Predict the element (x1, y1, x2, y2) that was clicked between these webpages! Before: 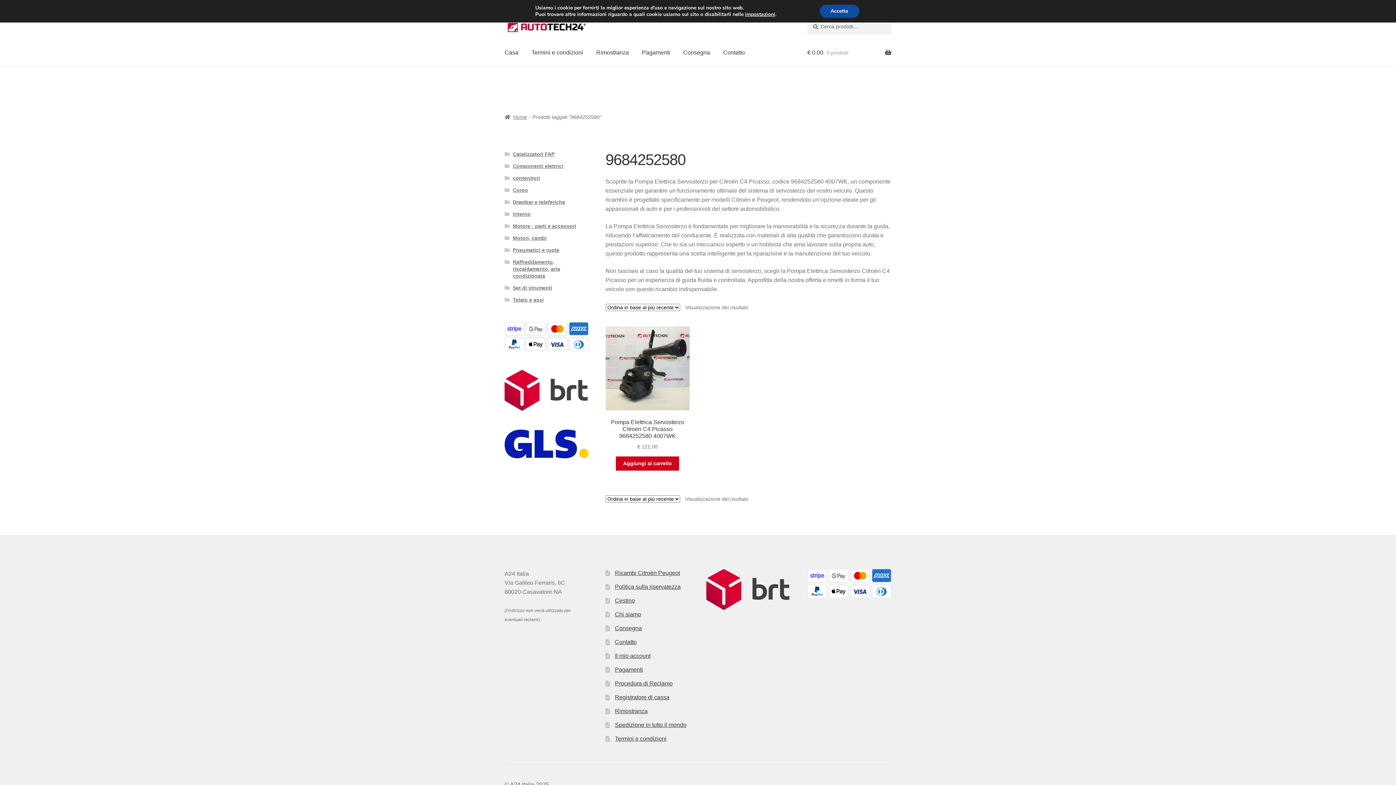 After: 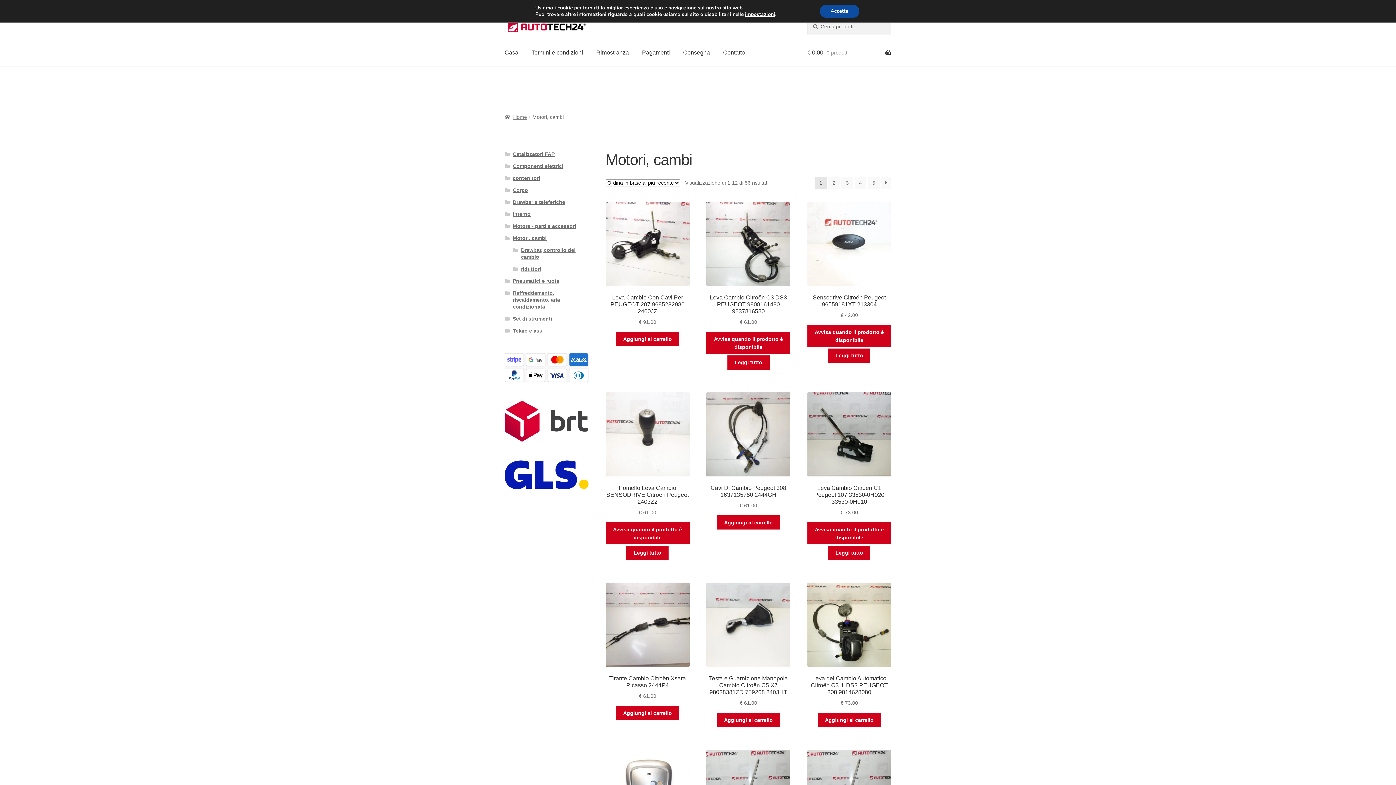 Action: label: Motori, cambi bbox: (512, 235, 546, 241)